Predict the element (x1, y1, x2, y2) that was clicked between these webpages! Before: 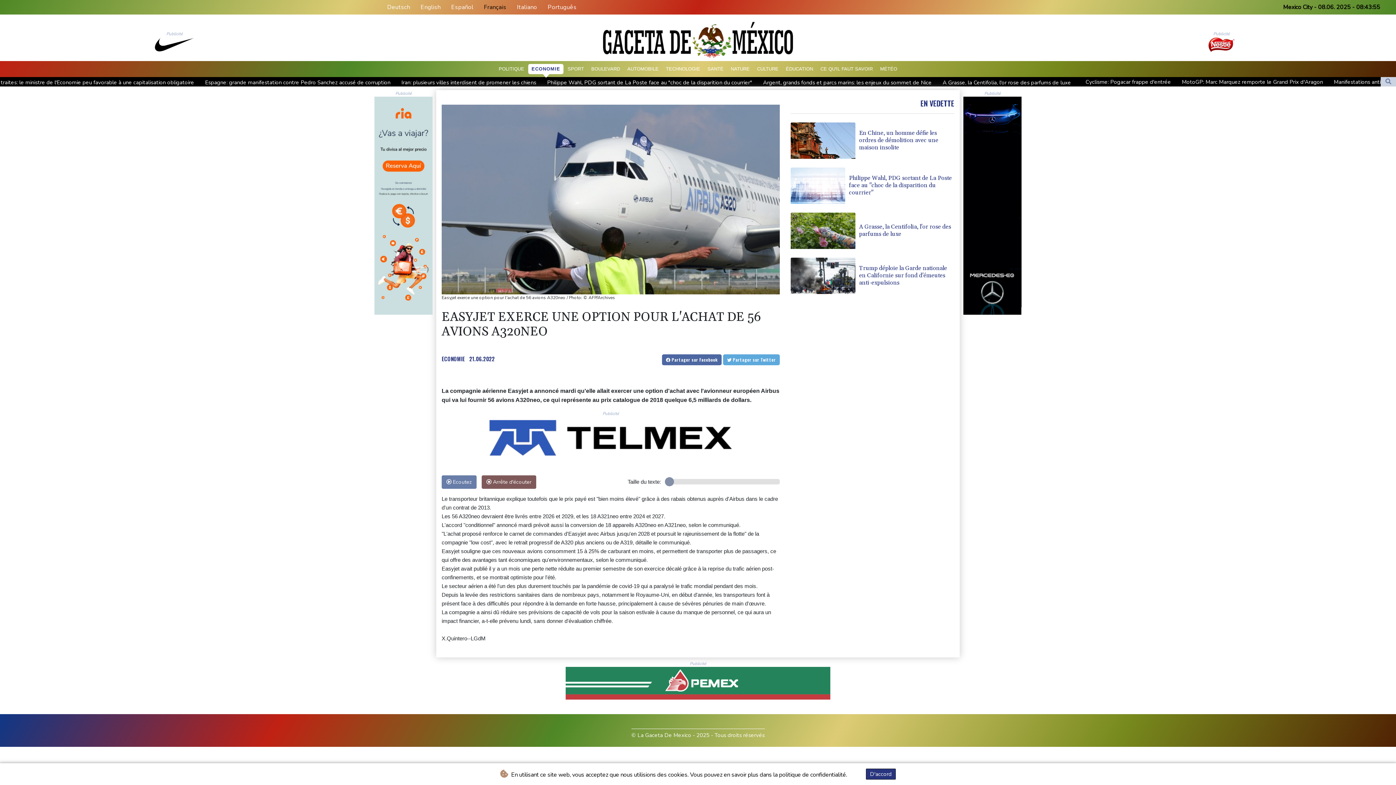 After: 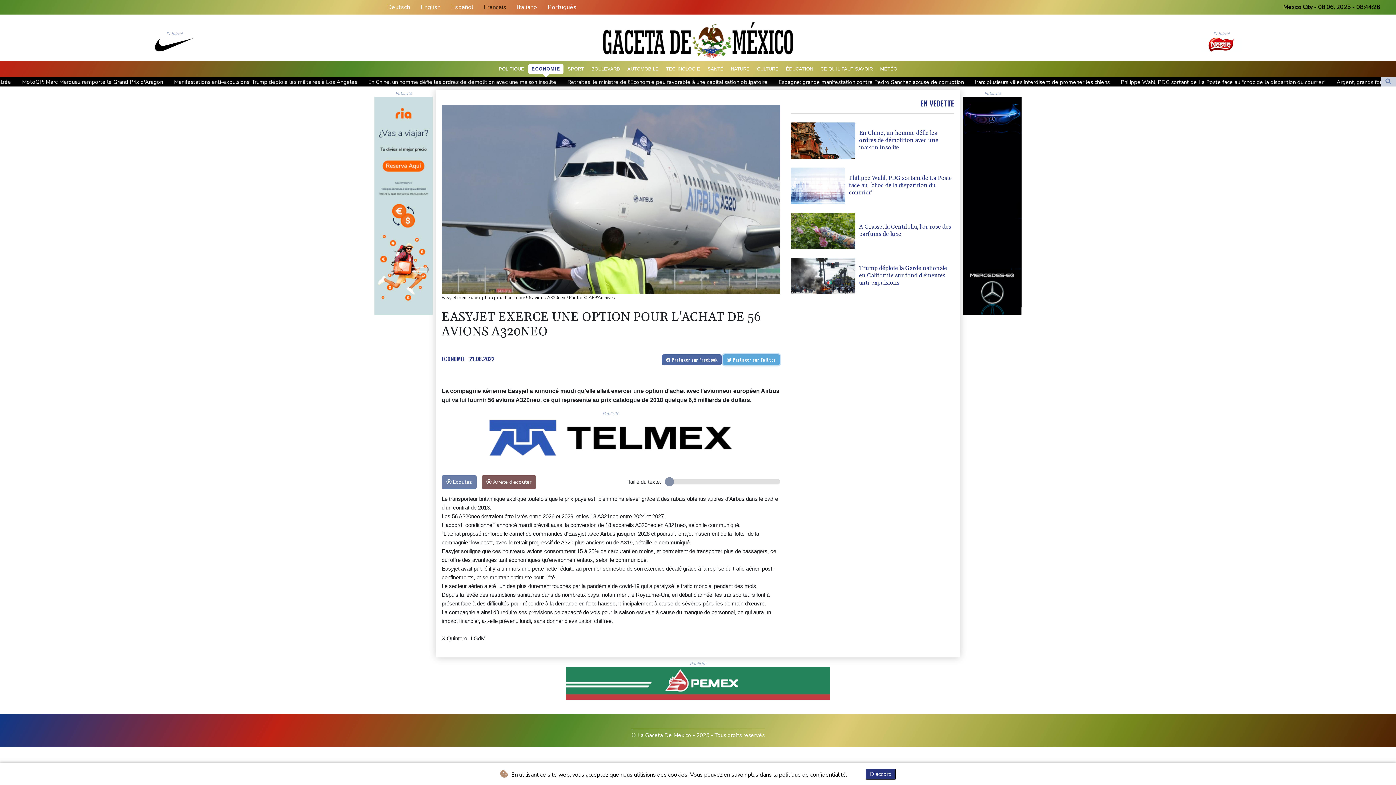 Action: label:  Partager sur Twitter bbox: (723, 354, 780, 362)